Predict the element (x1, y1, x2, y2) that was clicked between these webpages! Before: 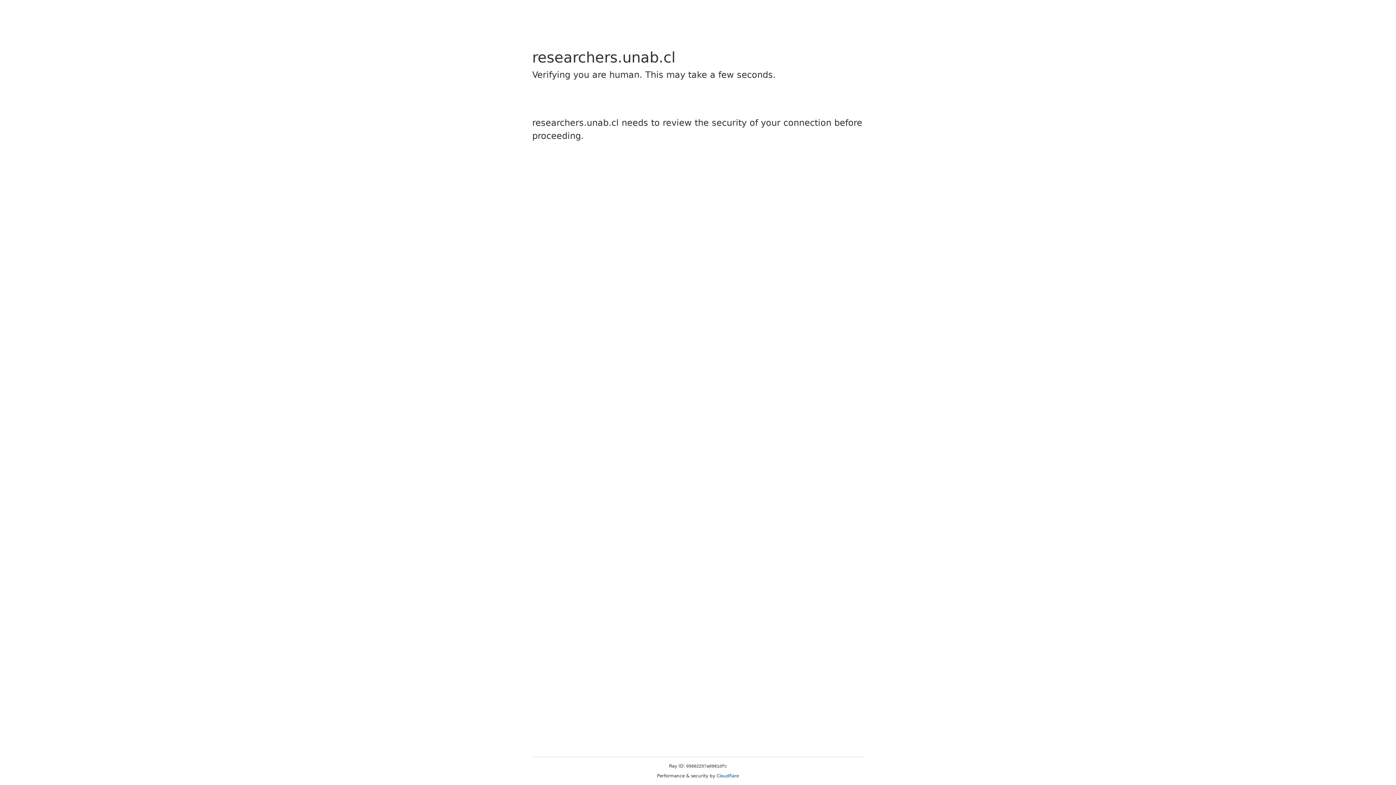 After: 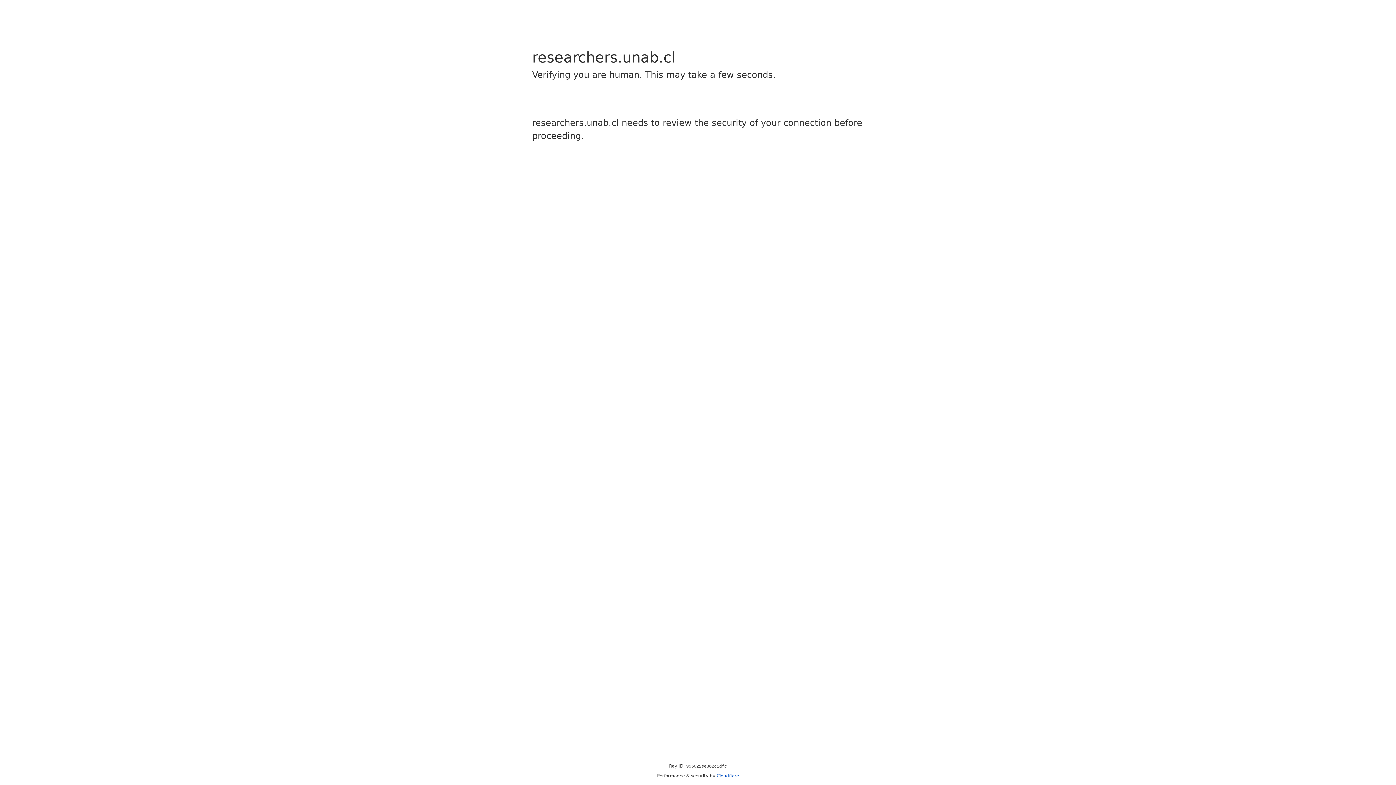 Action: bbox: (716, 773, 739, 778) label: Cloudflare